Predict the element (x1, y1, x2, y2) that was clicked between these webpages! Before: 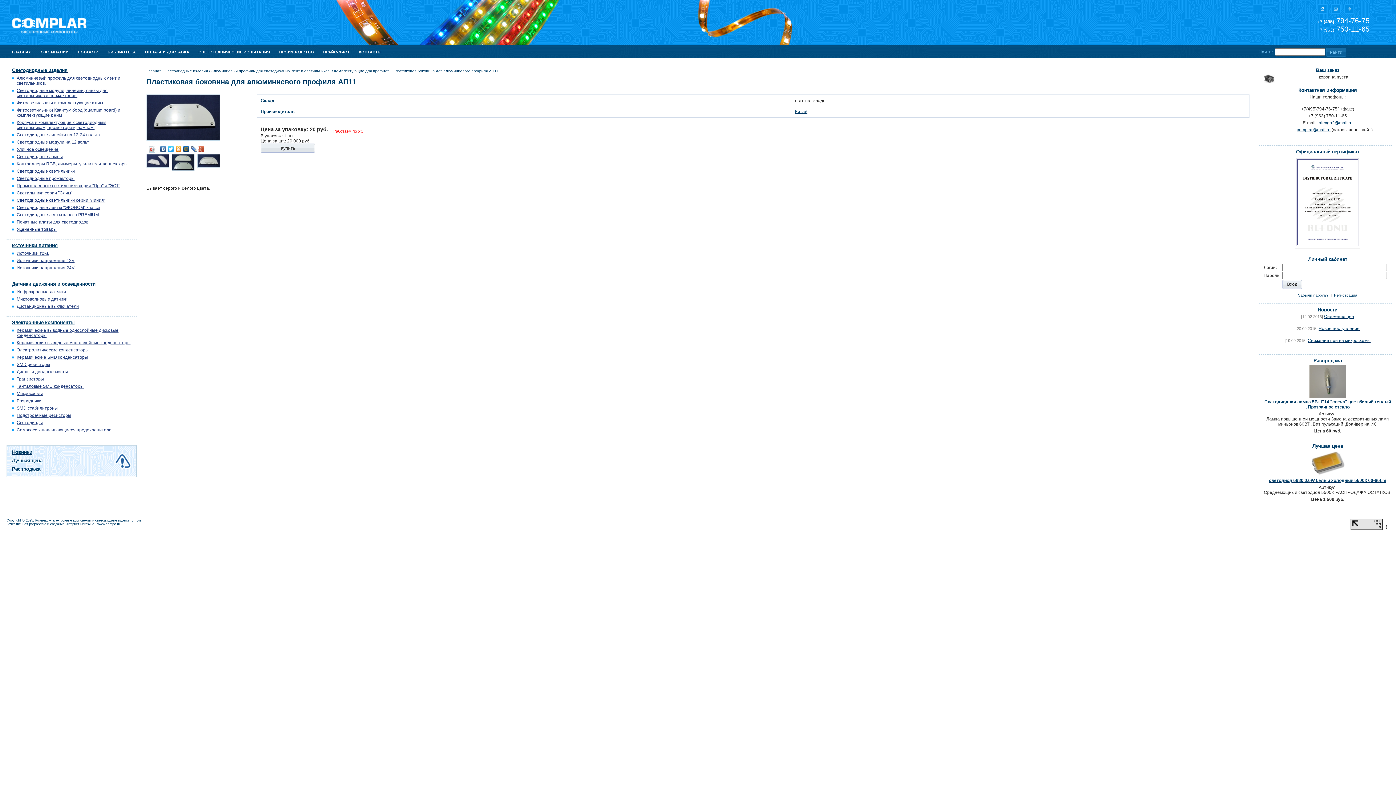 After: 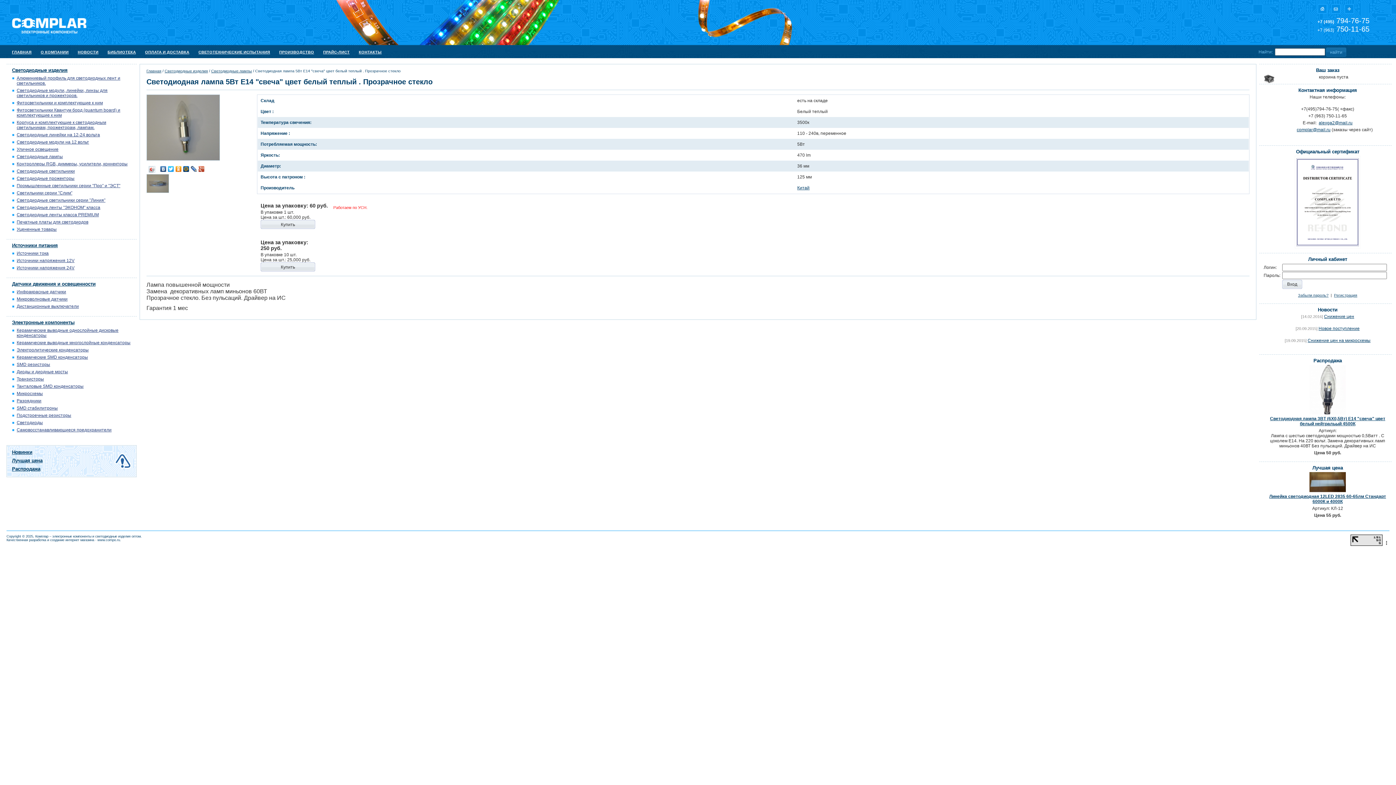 Action: label: Светодиодная лампа 5Вт Е14 "свеча" цвет белый теплый . Прозрачное стекло bbox: (1264, 399, 1391, 409)